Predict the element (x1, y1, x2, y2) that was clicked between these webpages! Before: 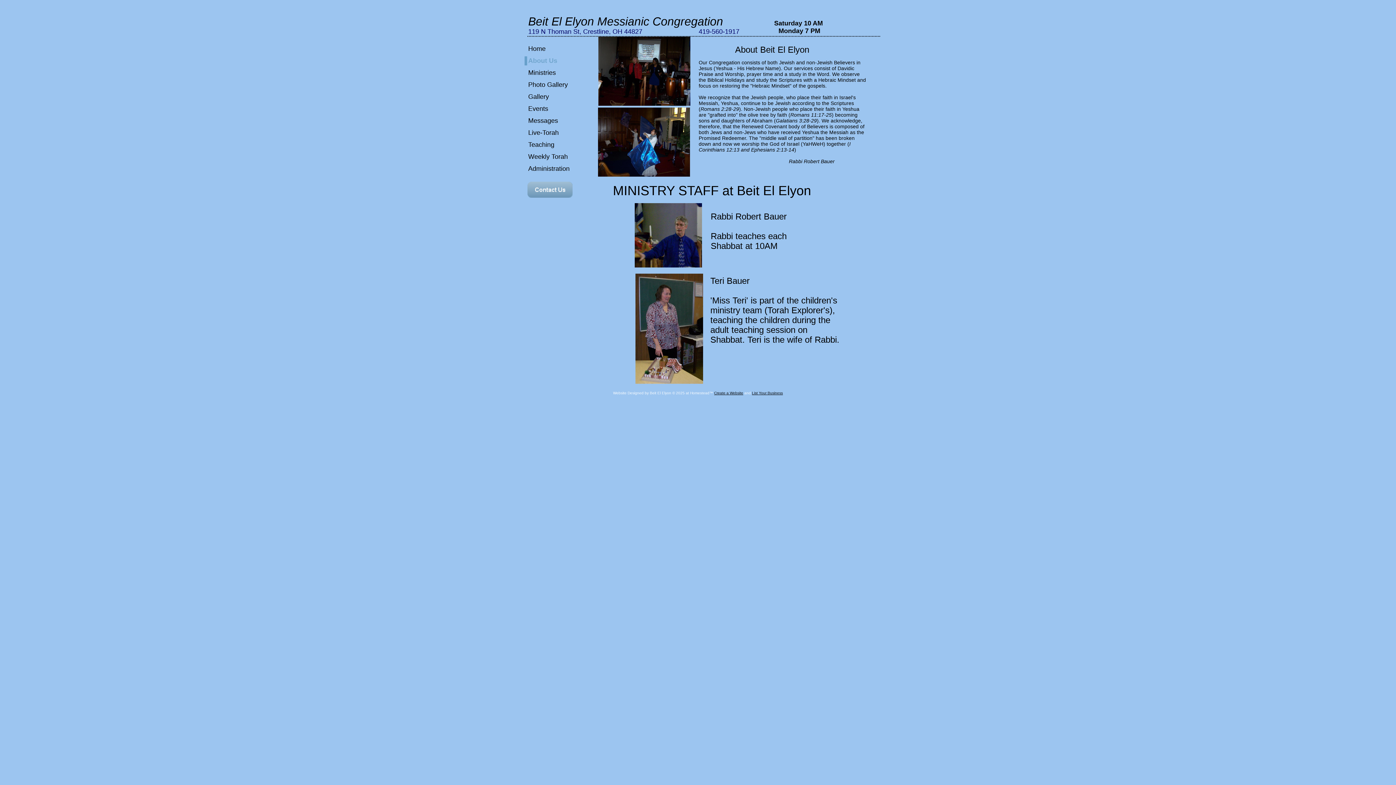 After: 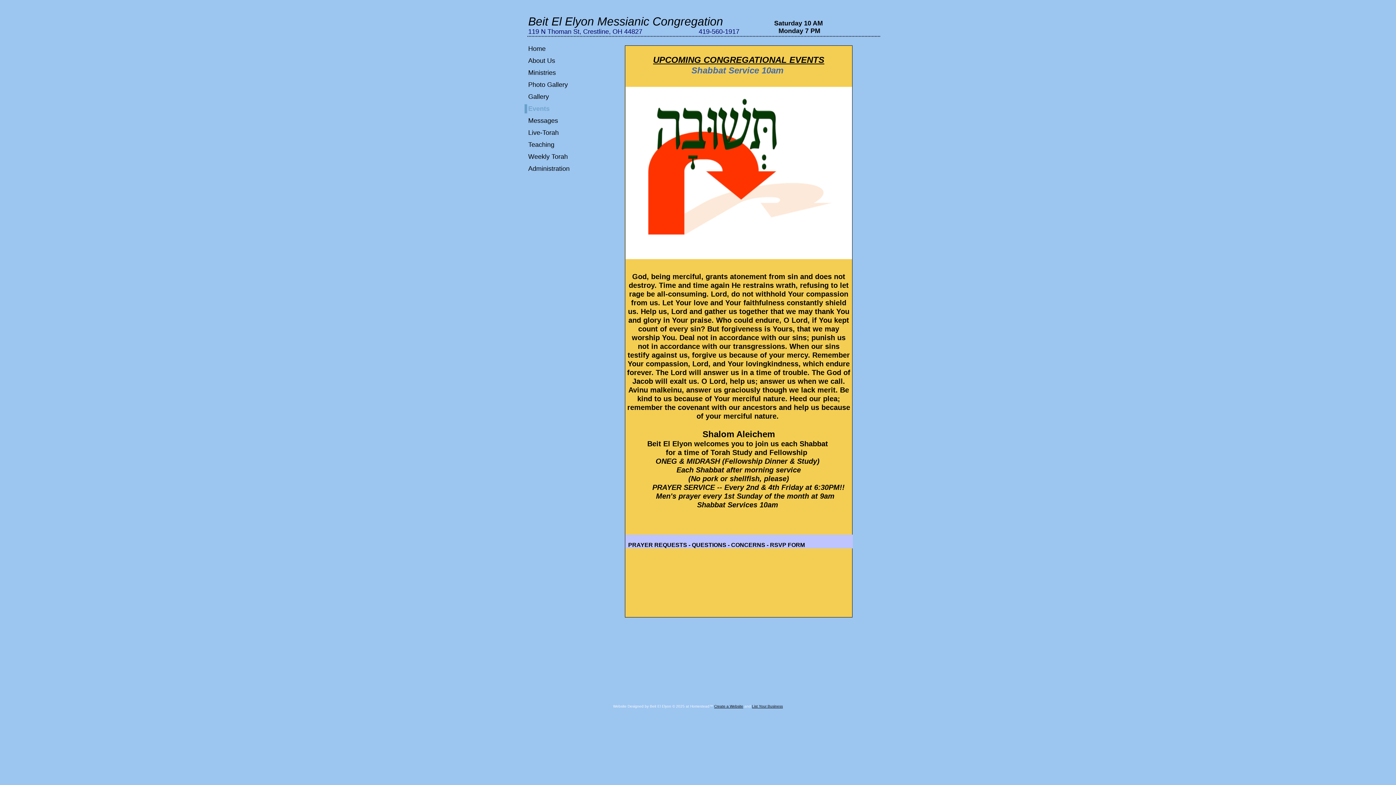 Action: bbox: (524, 102, 604, 114) label: Events 